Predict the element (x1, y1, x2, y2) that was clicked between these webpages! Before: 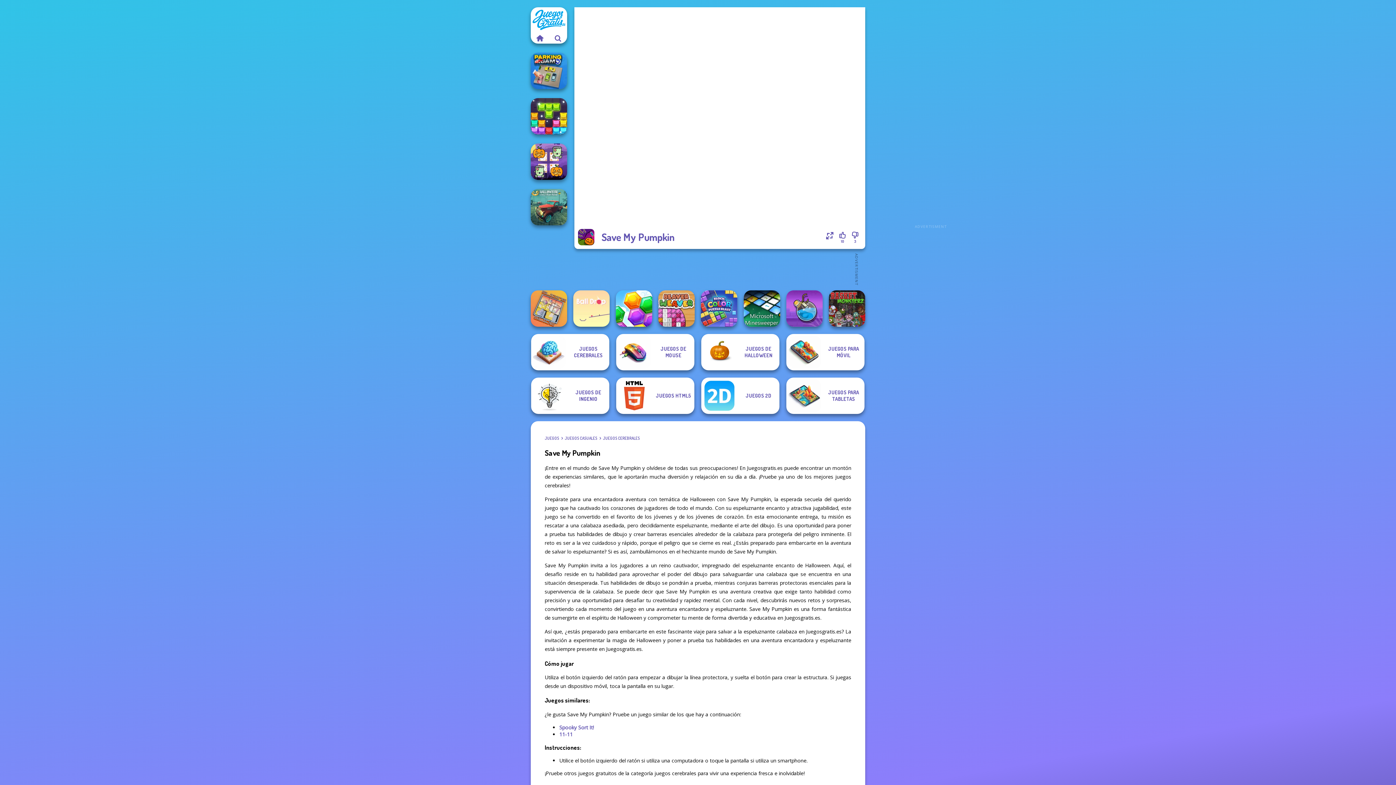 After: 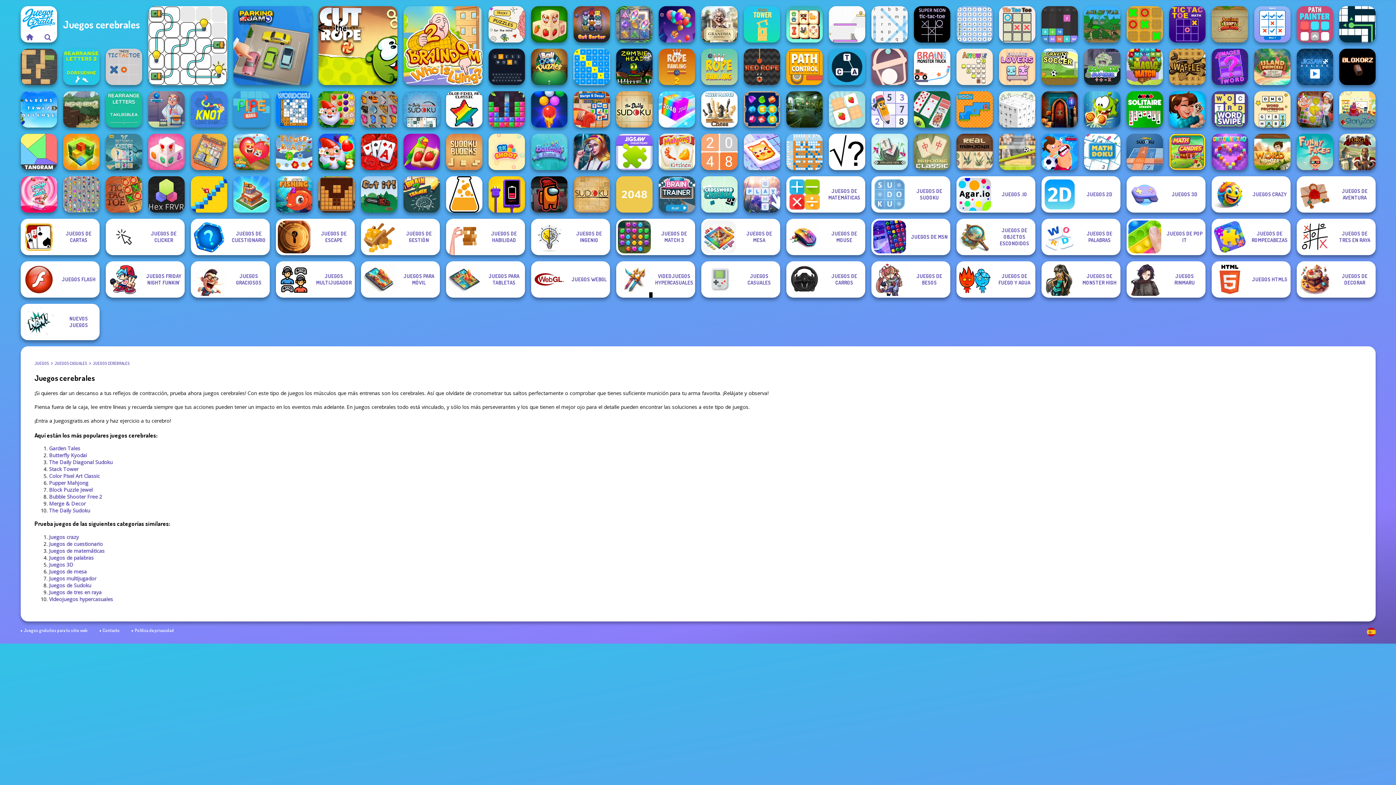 Action: bbox: (603, 436, 640, 441) label: JUEGOS CEREBRALES